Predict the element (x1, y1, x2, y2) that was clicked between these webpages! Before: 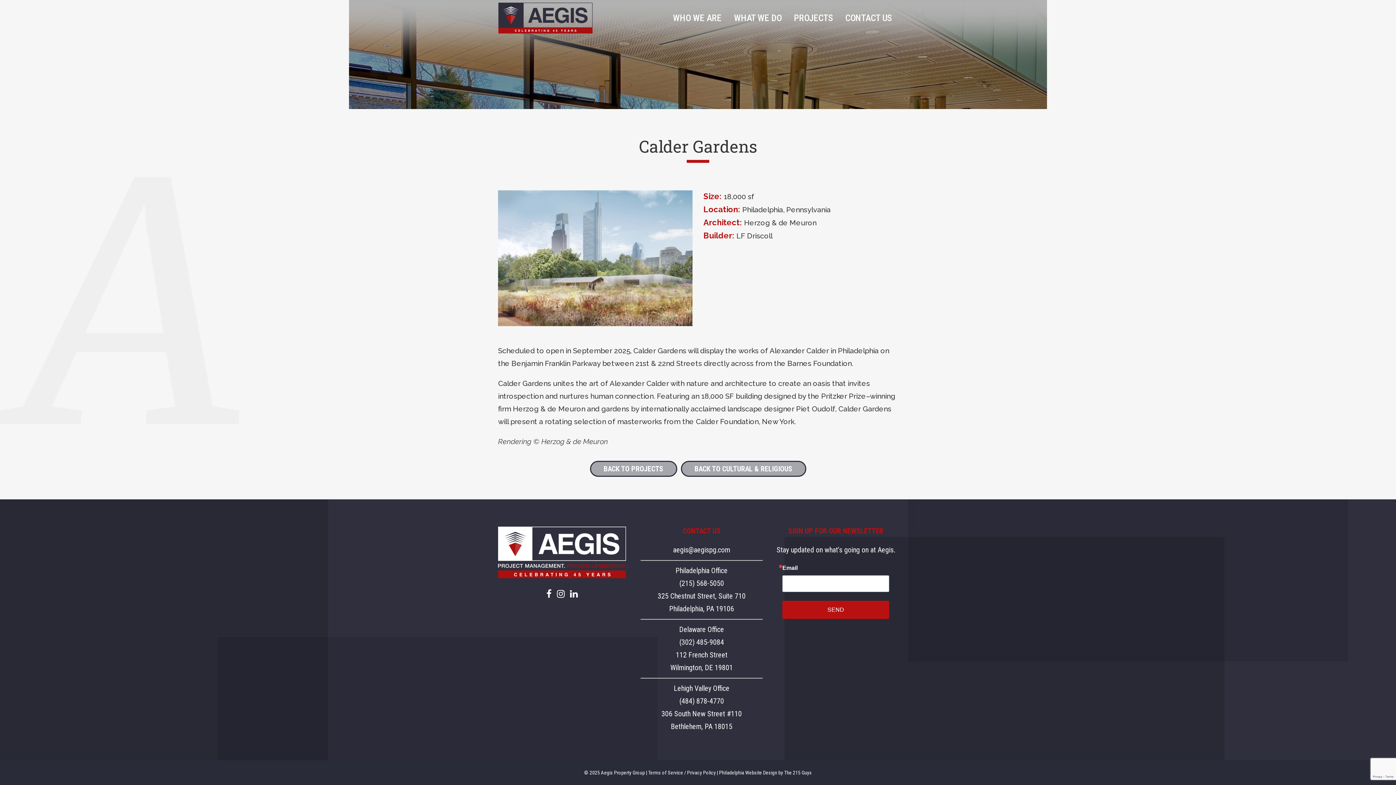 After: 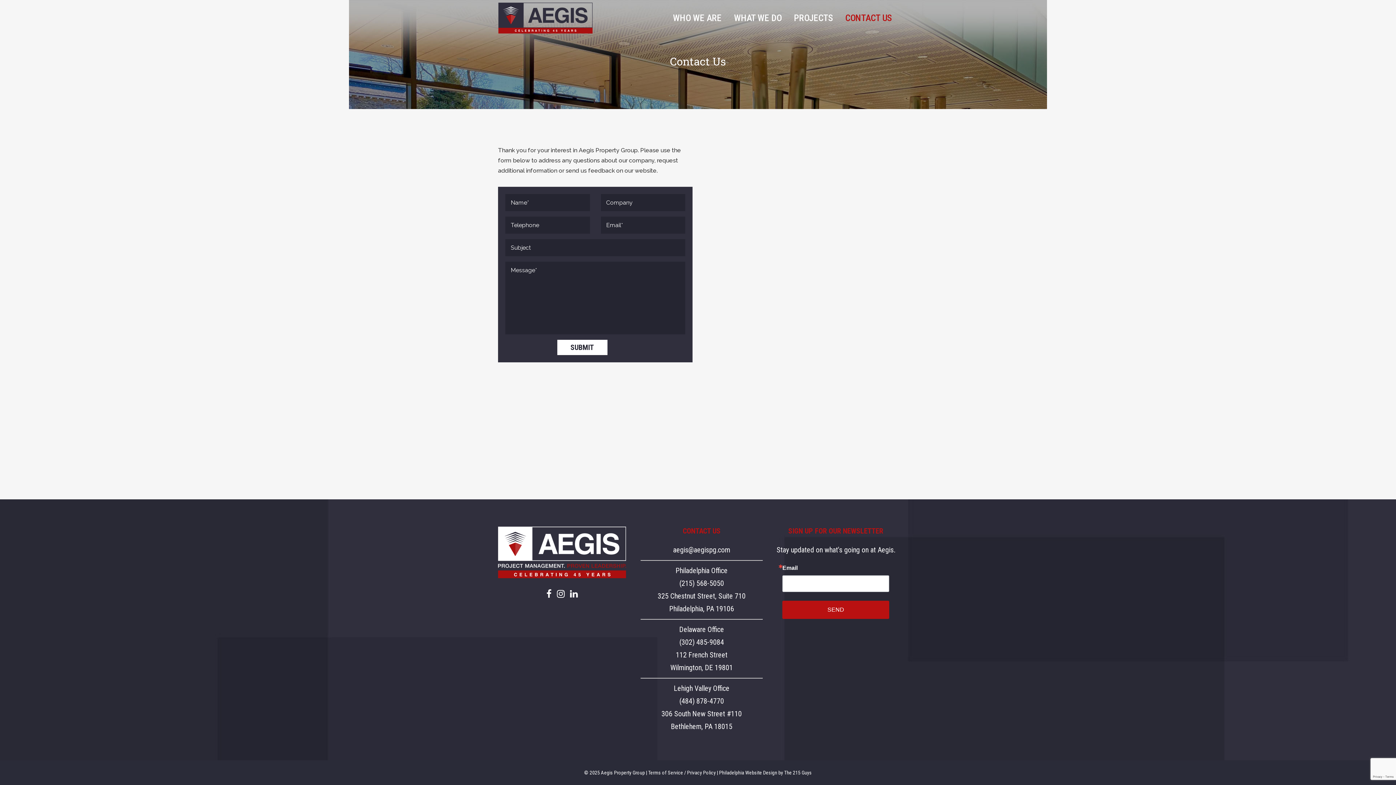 Action: bbox: (839, 0, 898, 36) label: CONTACT US